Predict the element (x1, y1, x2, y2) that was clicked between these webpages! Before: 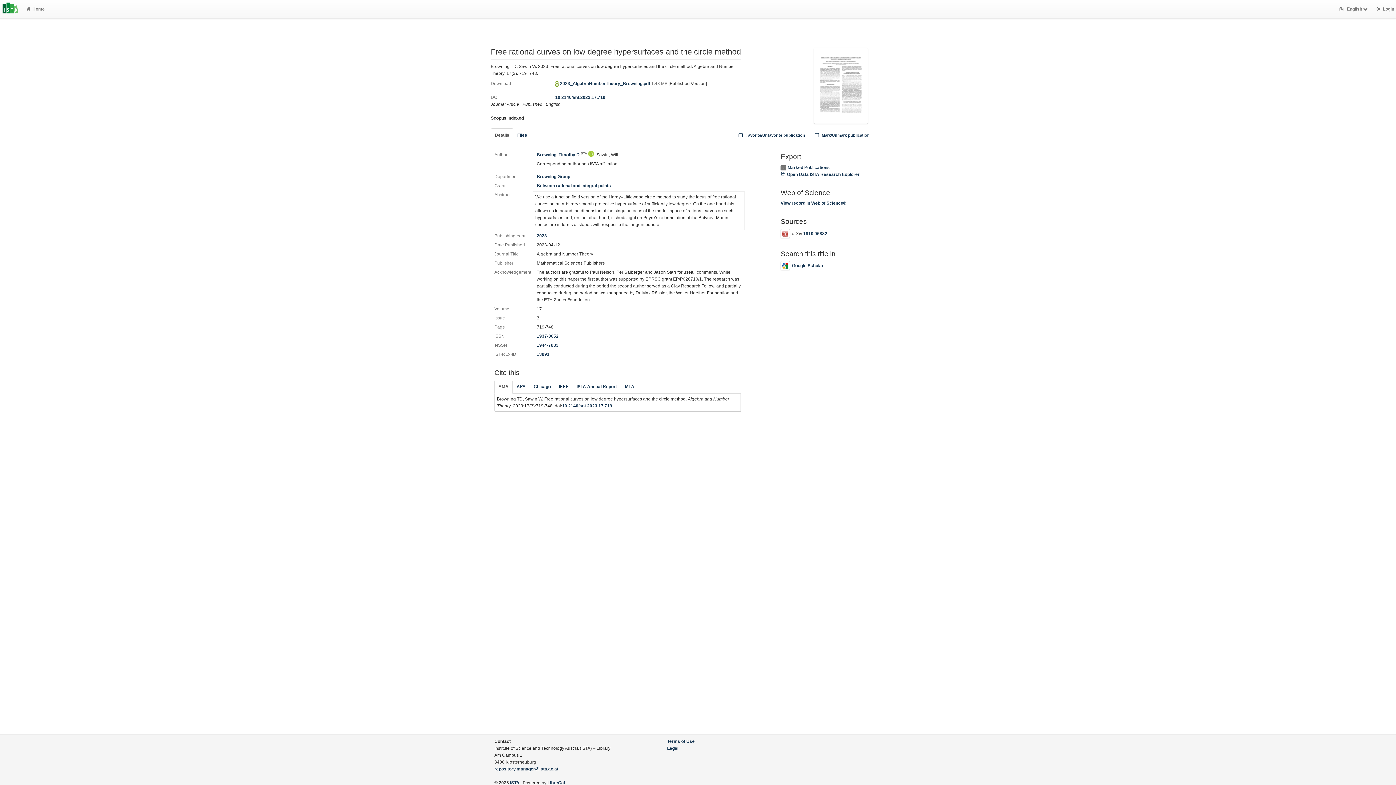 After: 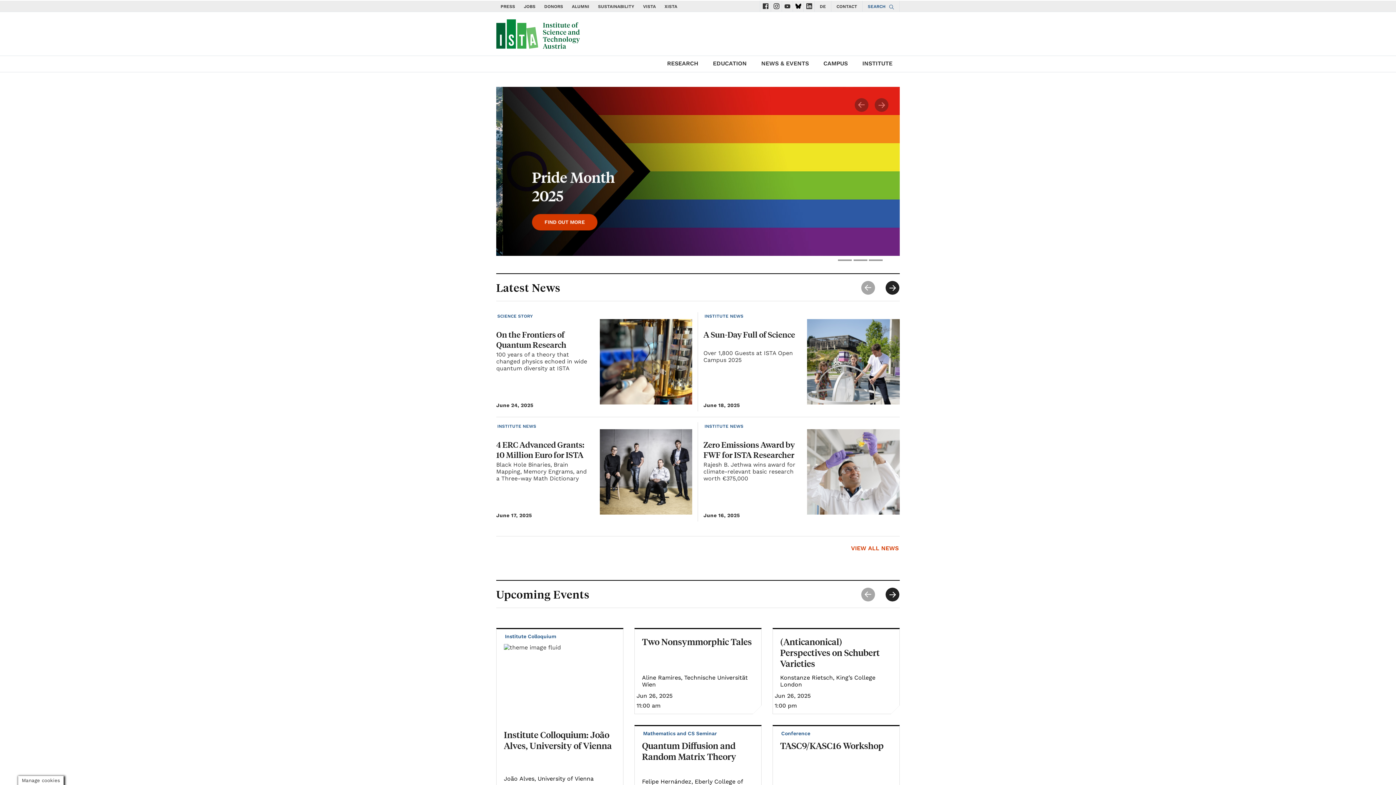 Action: bbox: (0, 0, 20, 18)